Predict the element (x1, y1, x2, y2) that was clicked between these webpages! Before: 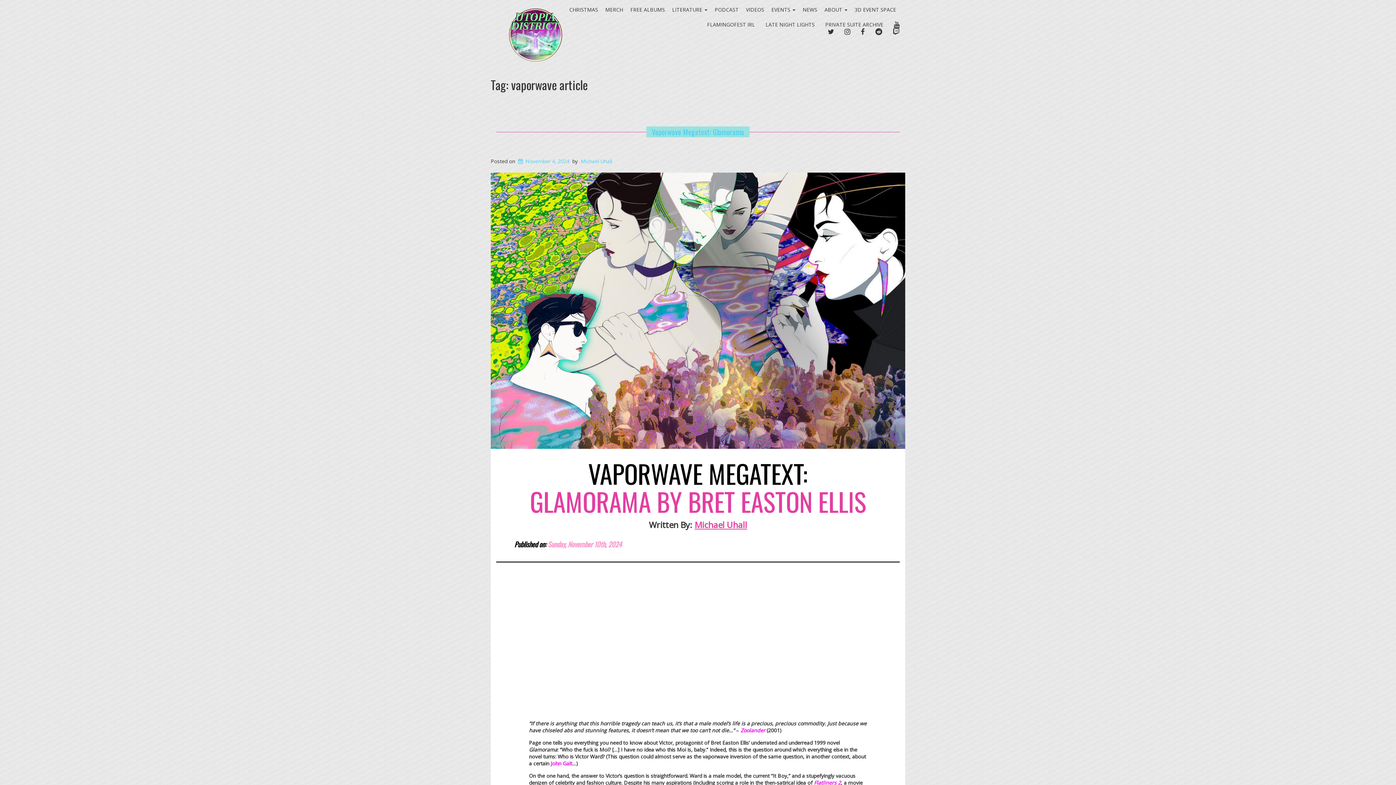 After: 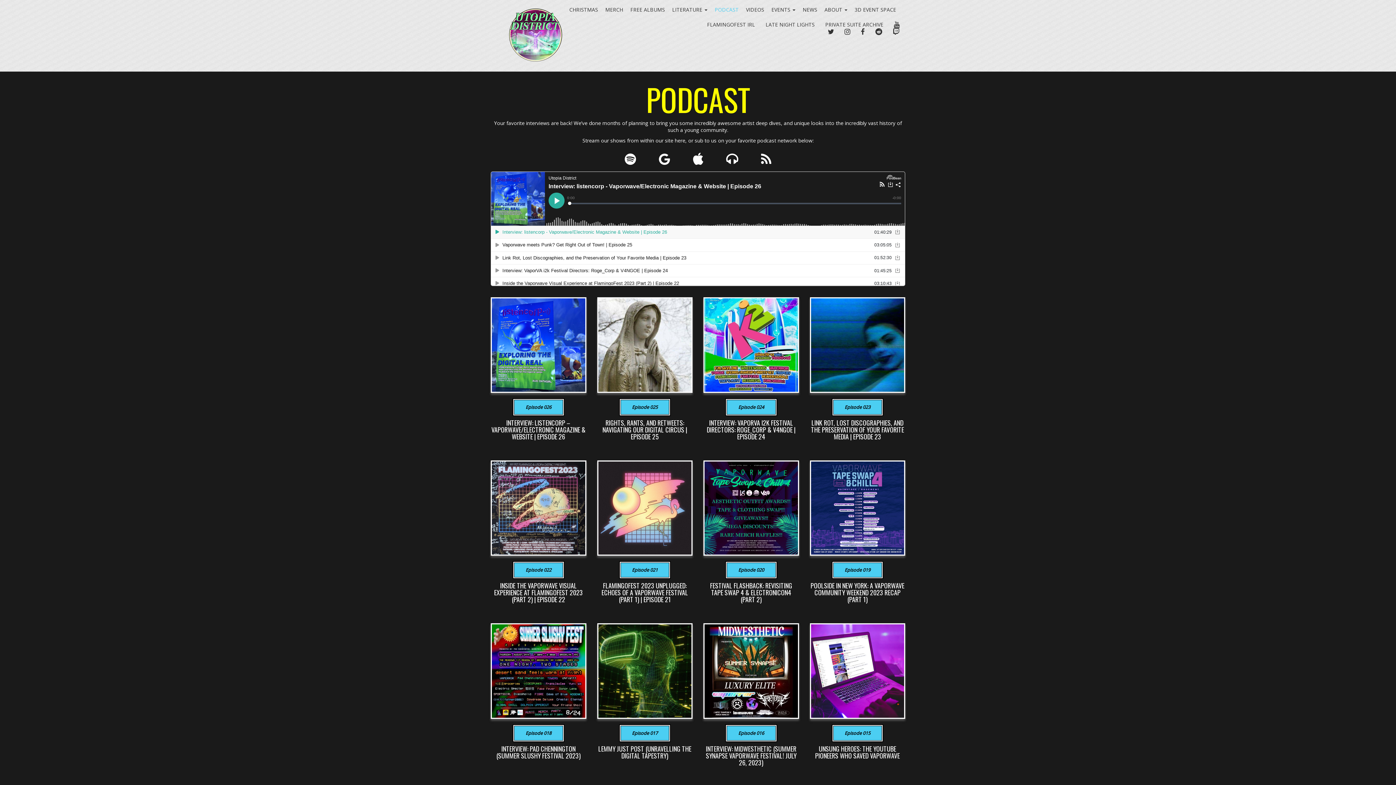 Action: bbox: (713, 6, 740, 13) label: PODCAST